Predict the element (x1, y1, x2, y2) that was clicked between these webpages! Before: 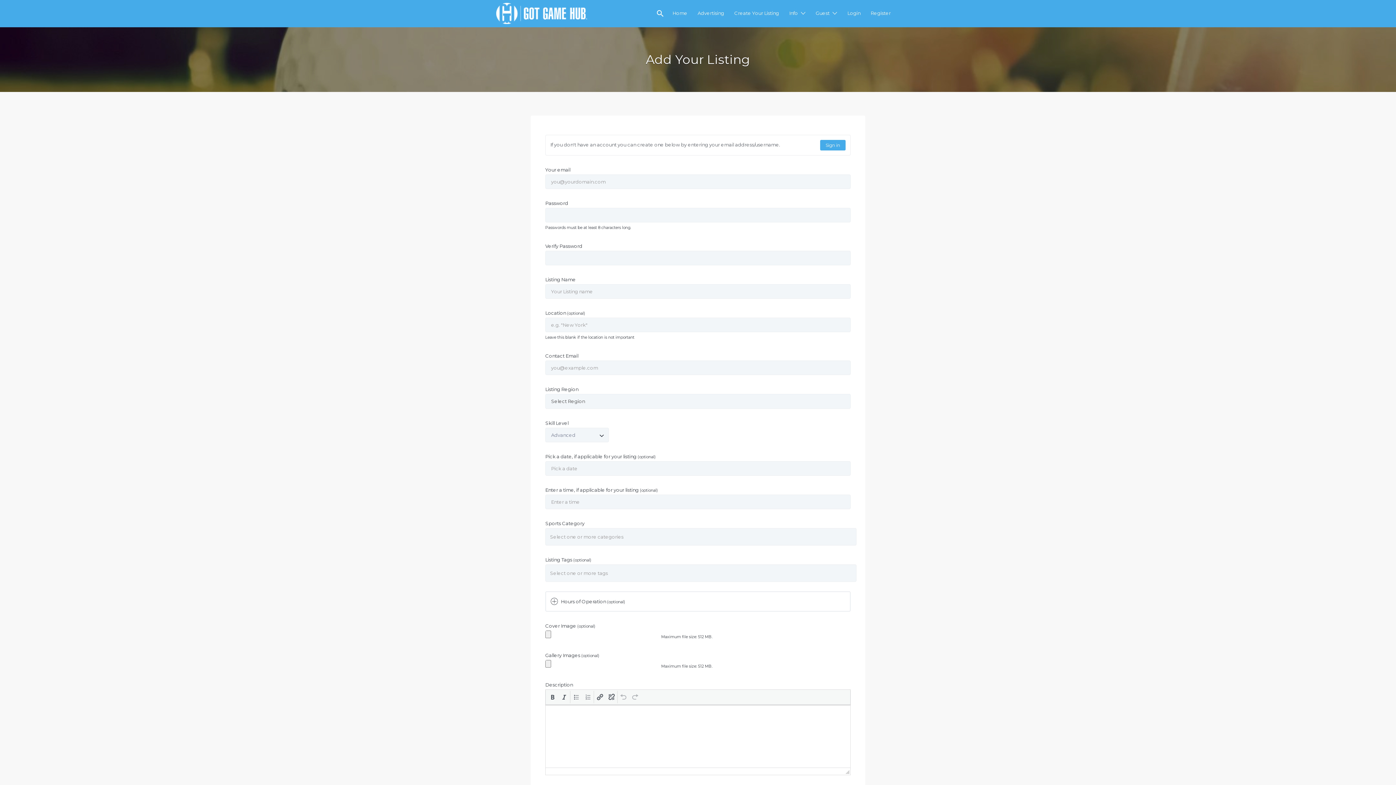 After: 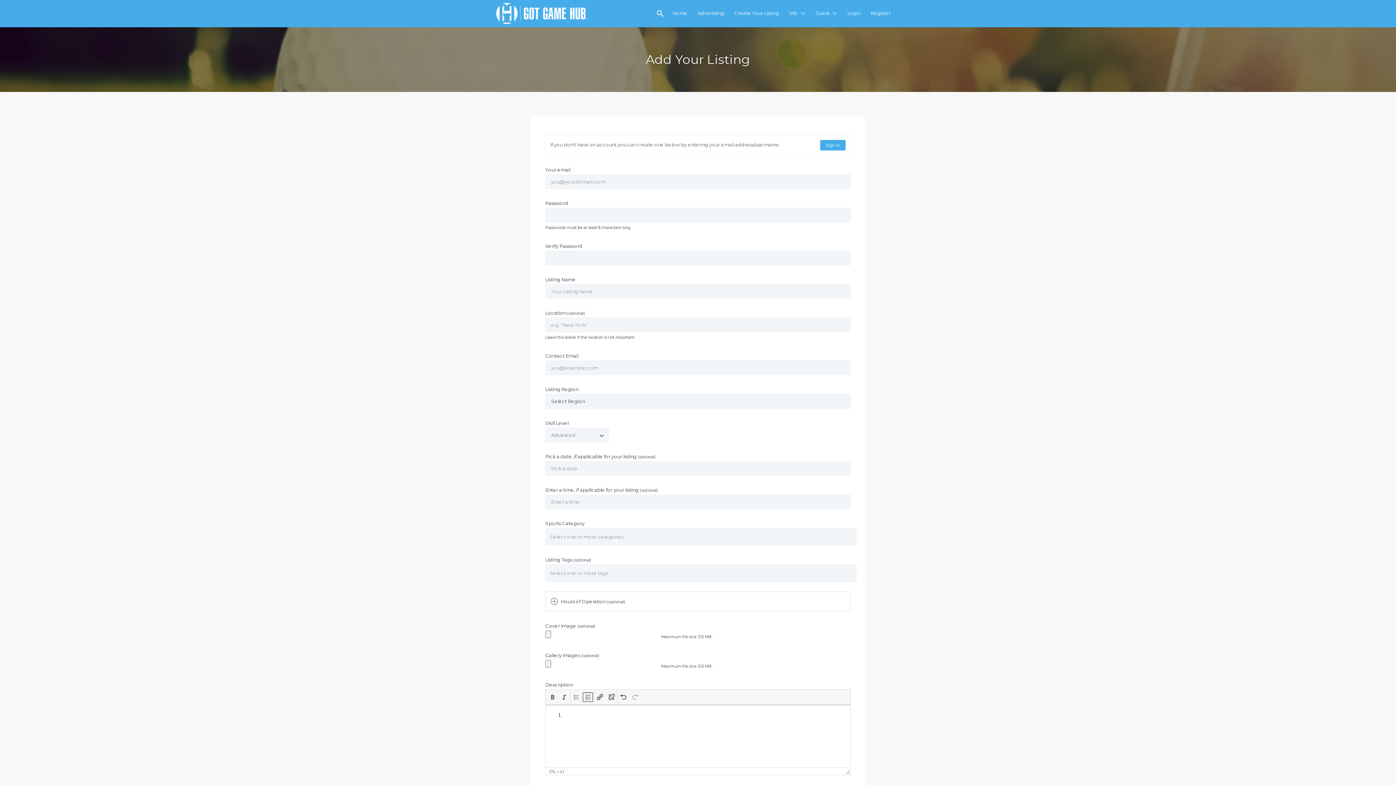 Action: label: Numbered list (⌃⌥O) bbox: (582, 692, 593, 702)